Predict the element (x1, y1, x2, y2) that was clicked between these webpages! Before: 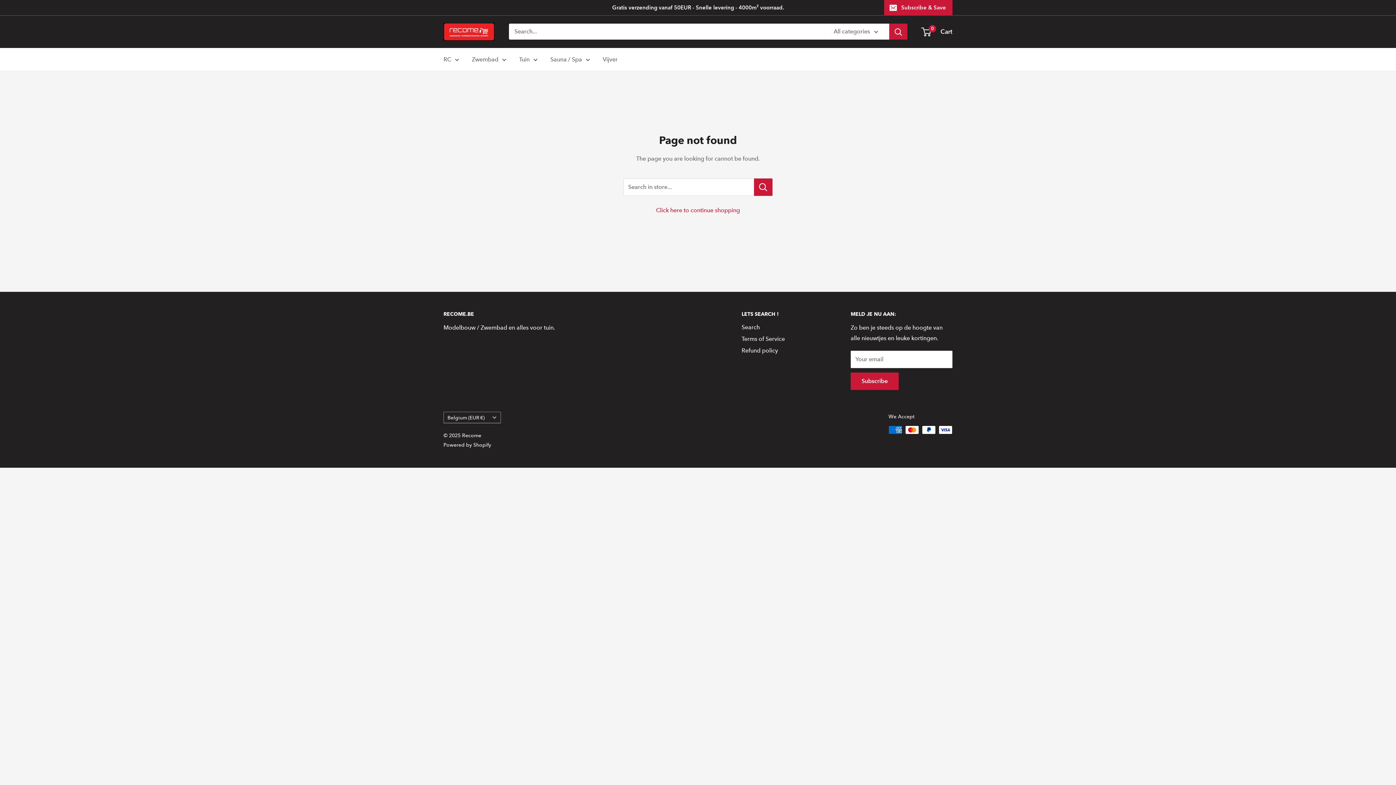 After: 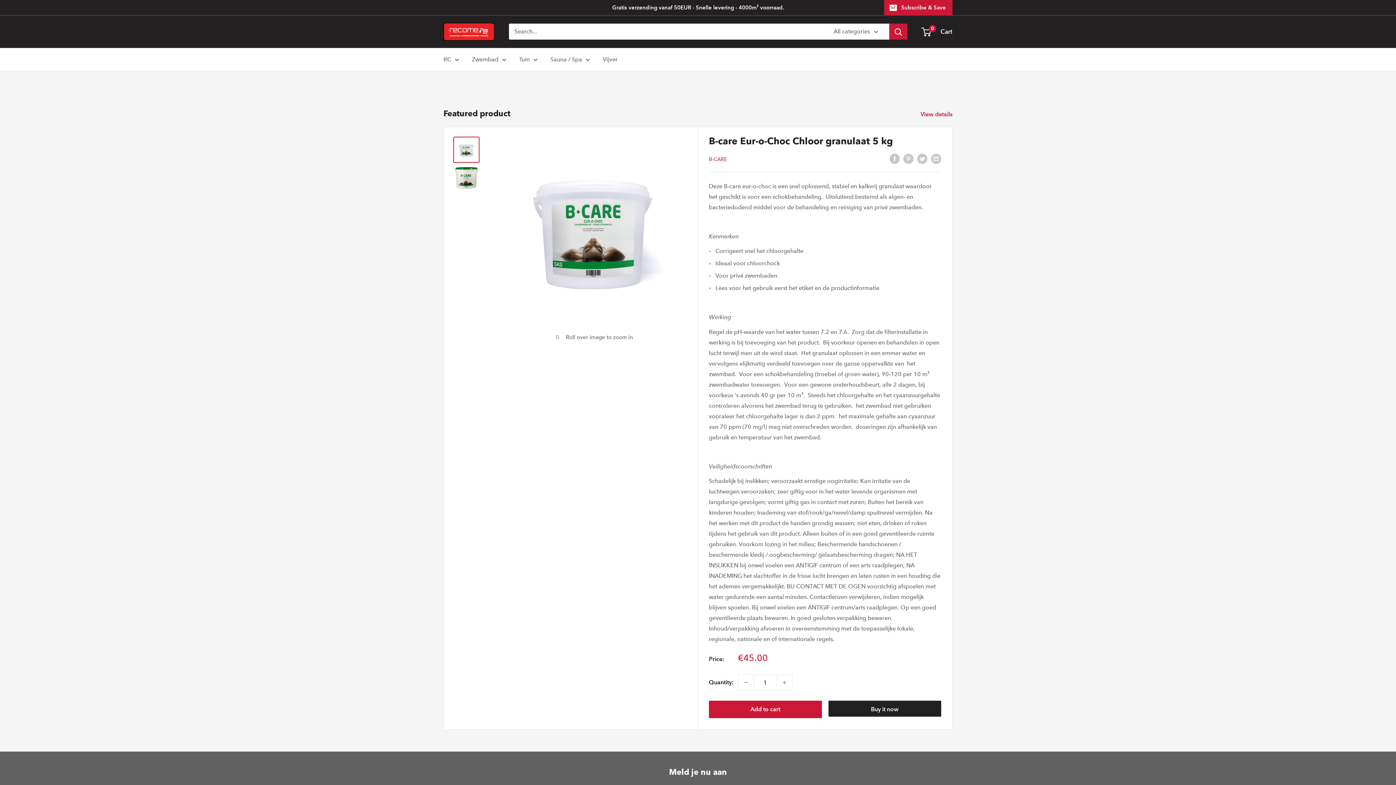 Action: label: Click here to continue shopping bbox: (656, 206, 740, 213)